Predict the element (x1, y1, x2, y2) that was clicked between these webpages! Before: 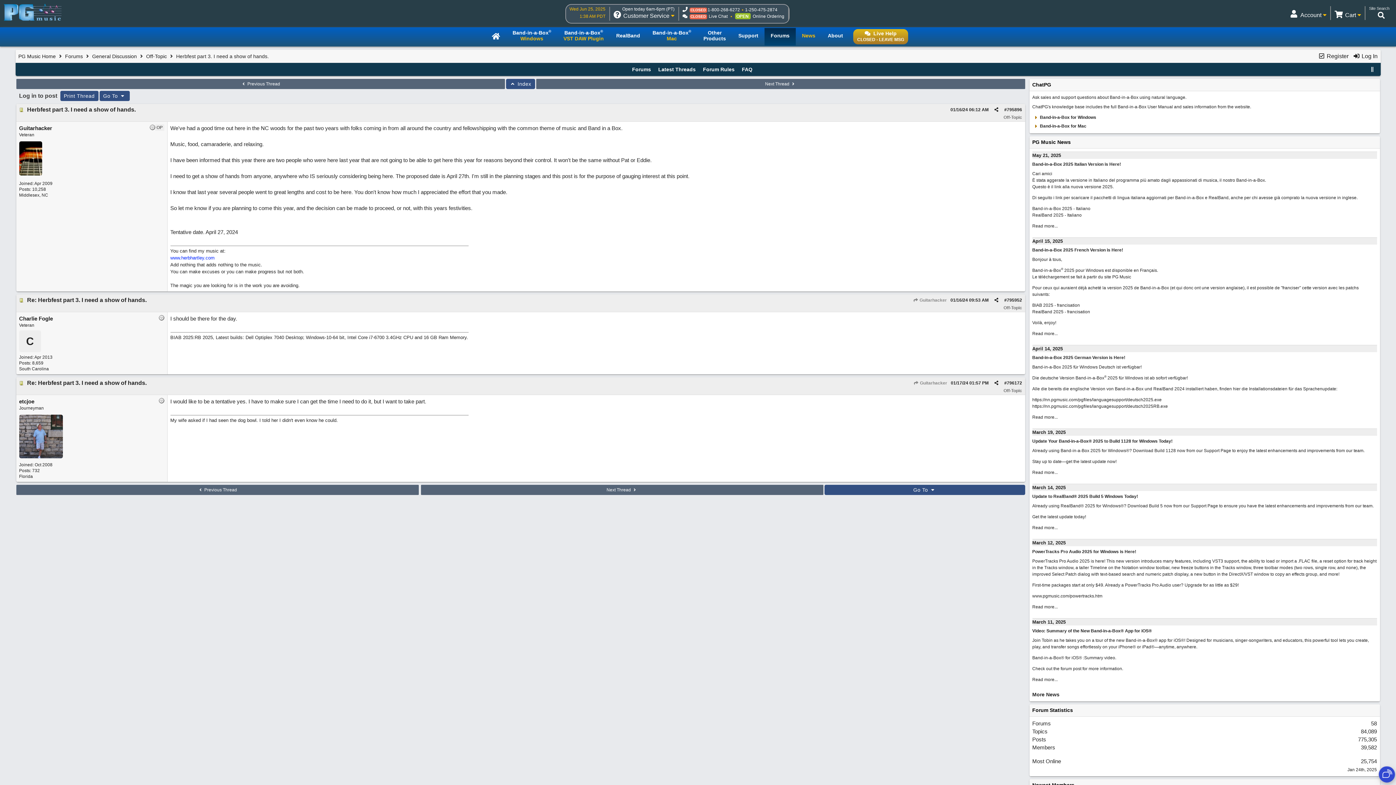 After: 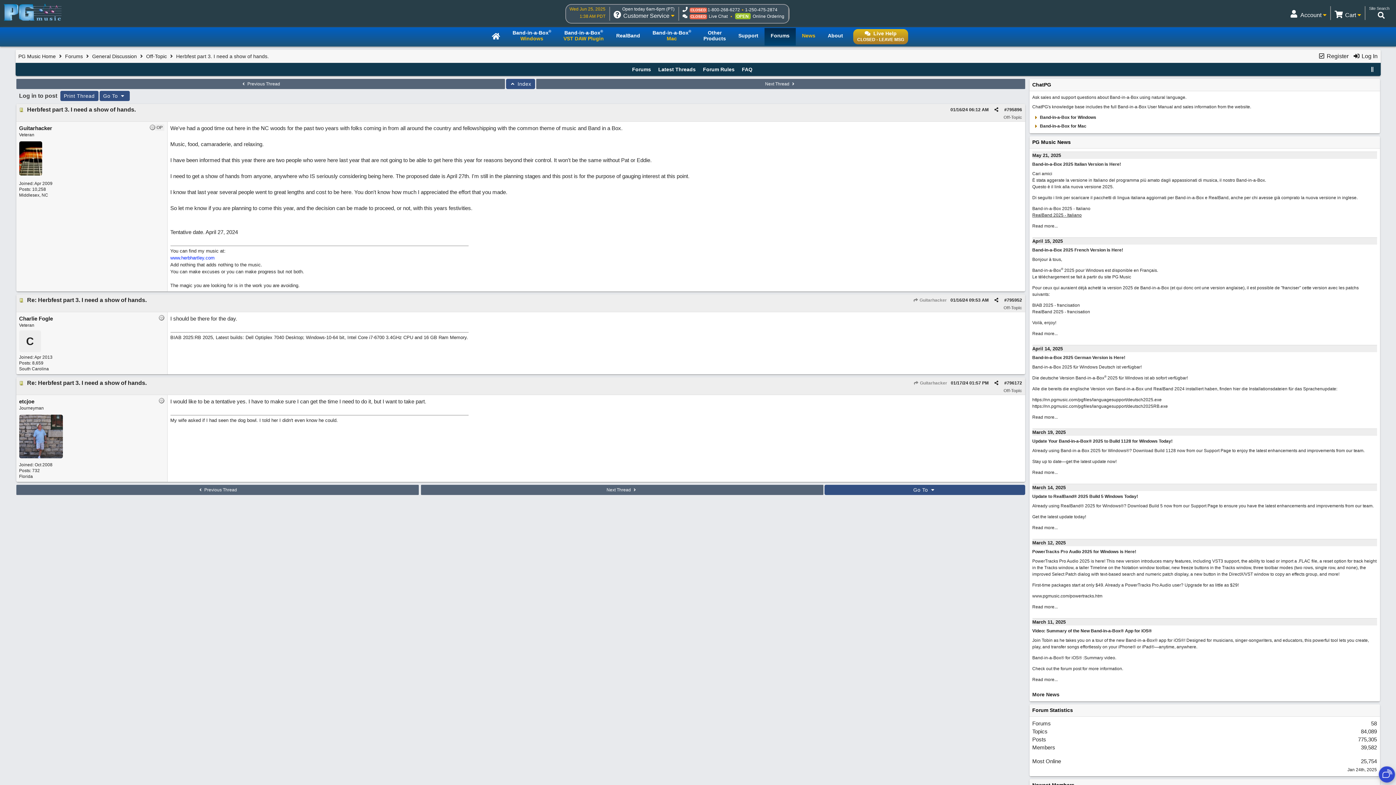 Action: label: RealBand 2025 - Italiano bbox: (1032, 212, 1082, 217)